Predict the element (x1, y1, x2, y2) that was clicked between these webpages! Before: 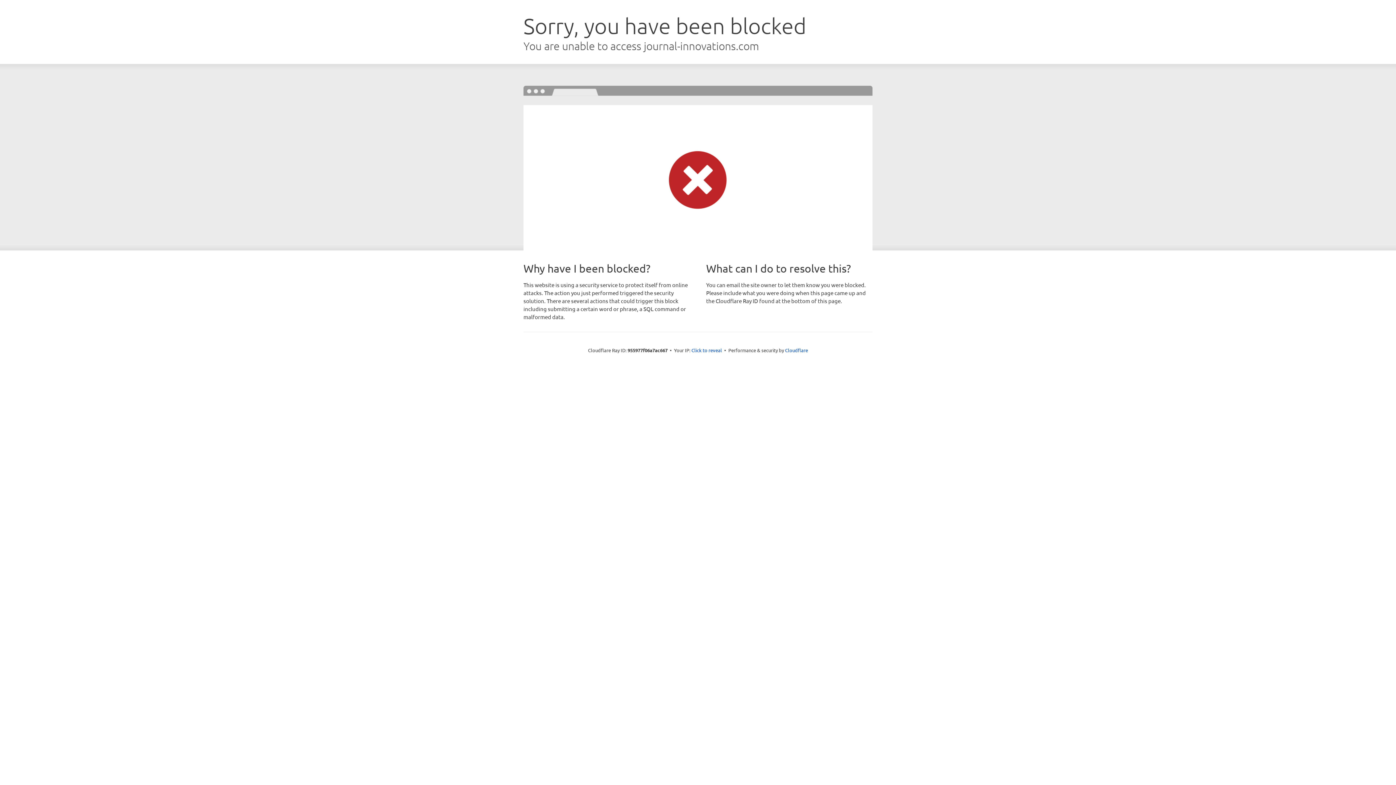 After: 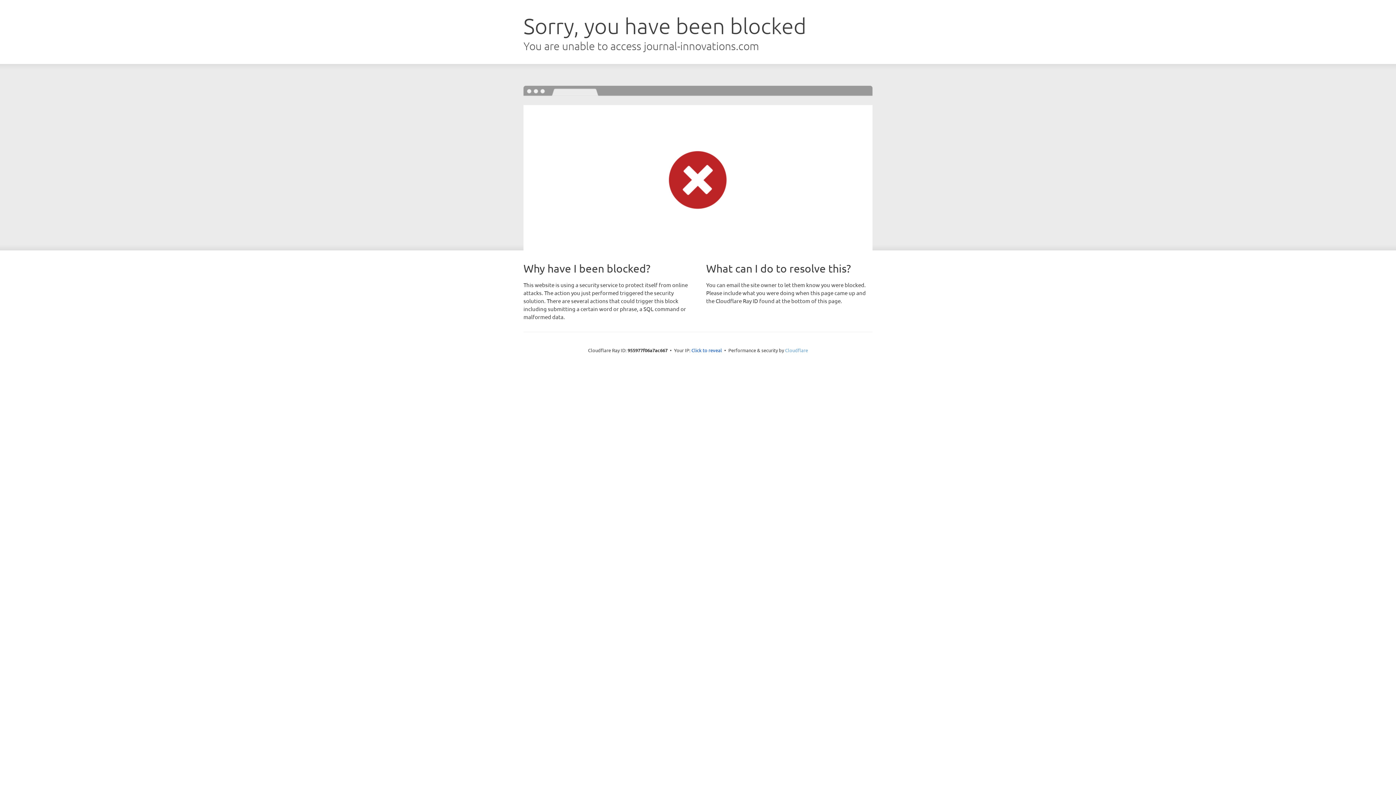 Action: bbox: (785, 347, 808, 353) label: Cloudflare